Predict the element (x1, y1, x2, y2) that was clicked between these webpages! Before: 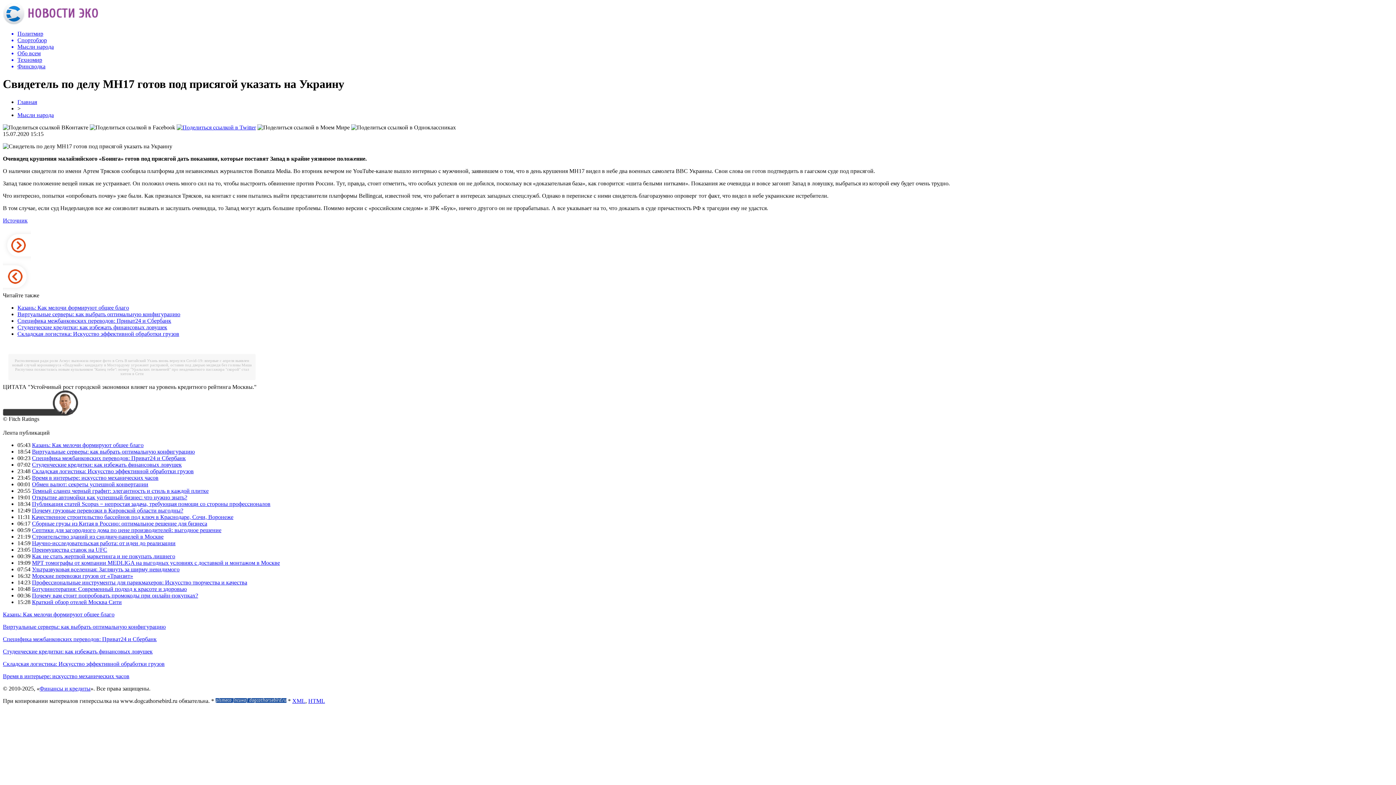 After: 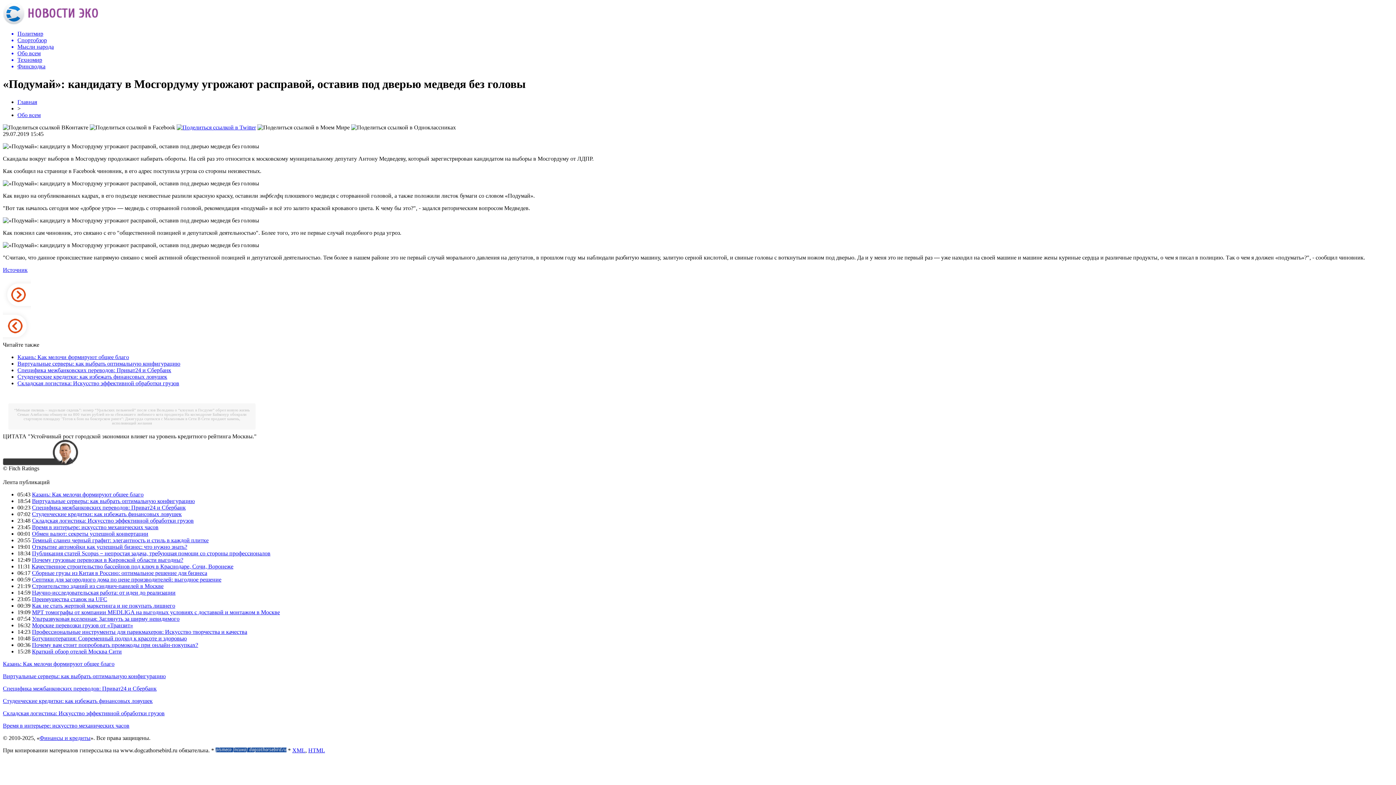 Action: label: «Подумай»: кандидату в Мосгордуму угрожают расправой, оставив под дверью медведя без головы bbox: (62, 362, 240, 367)